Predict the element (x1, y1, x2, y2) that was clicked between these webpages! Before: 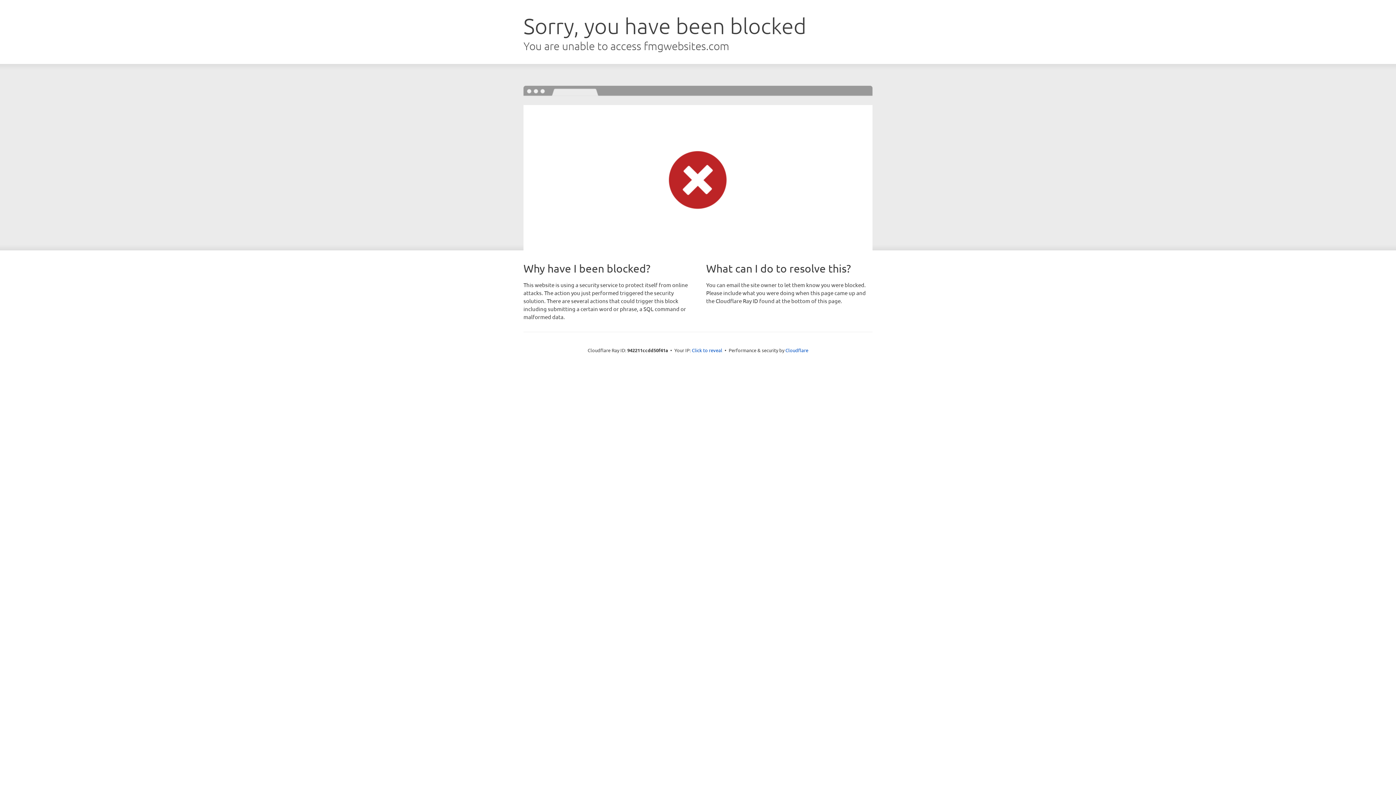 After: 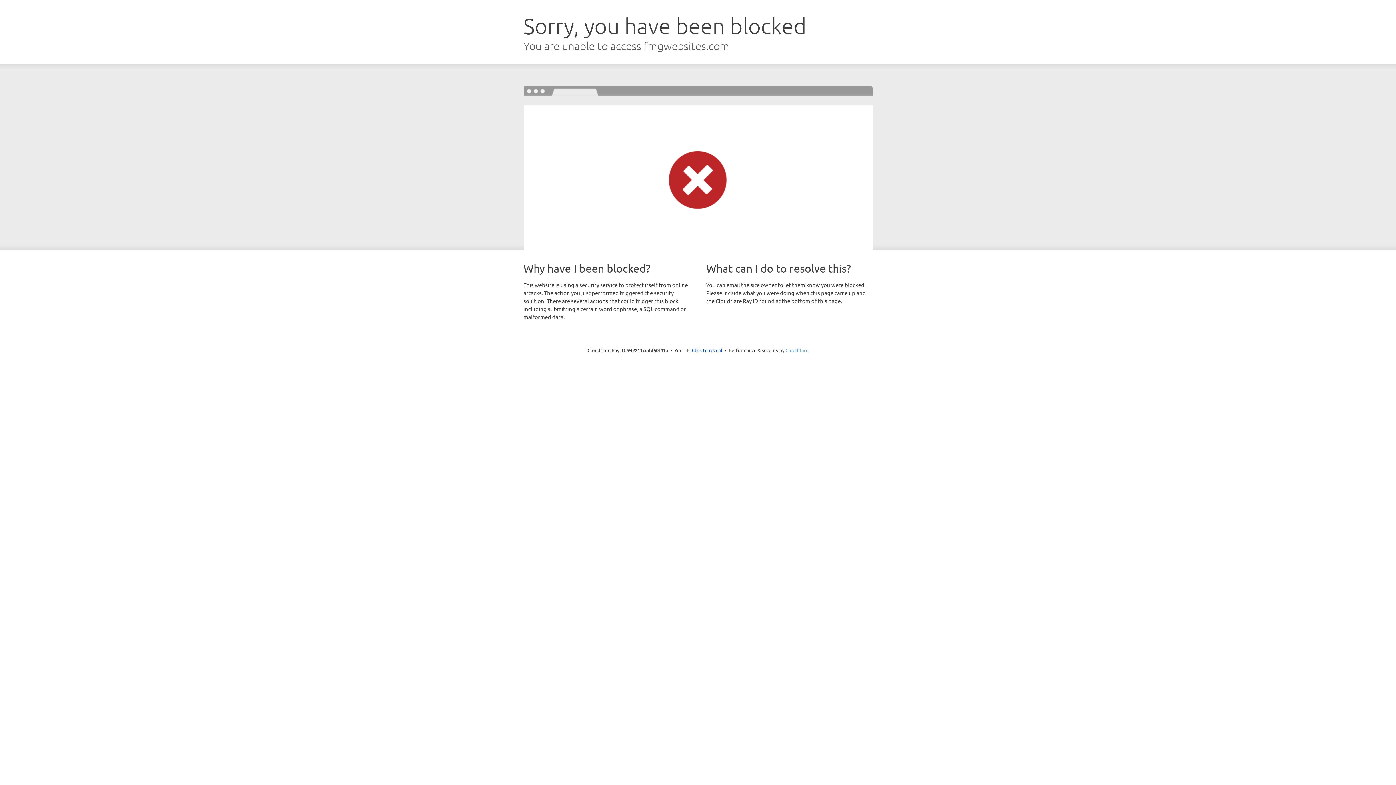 Action: label: Cloudflare bbox: (785, 347, 808, 353)